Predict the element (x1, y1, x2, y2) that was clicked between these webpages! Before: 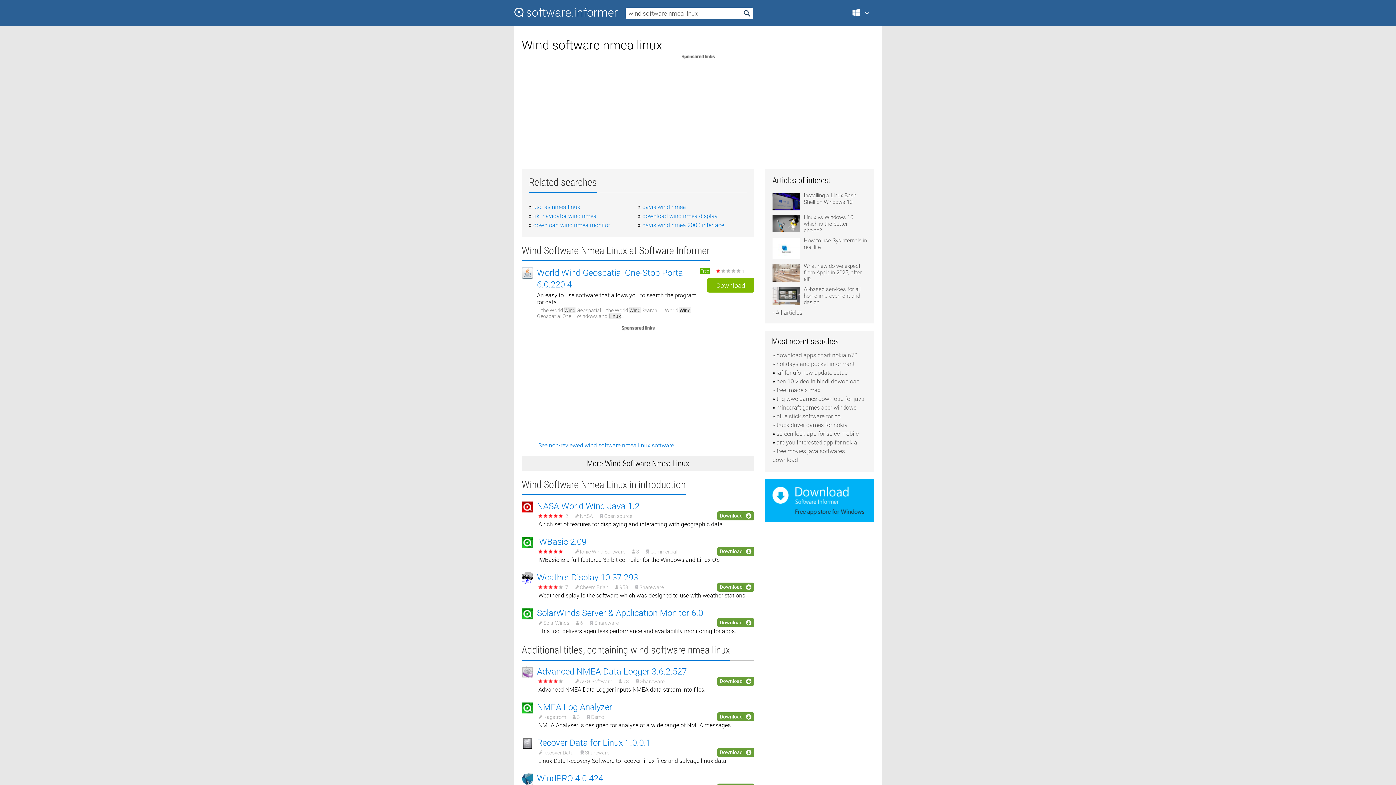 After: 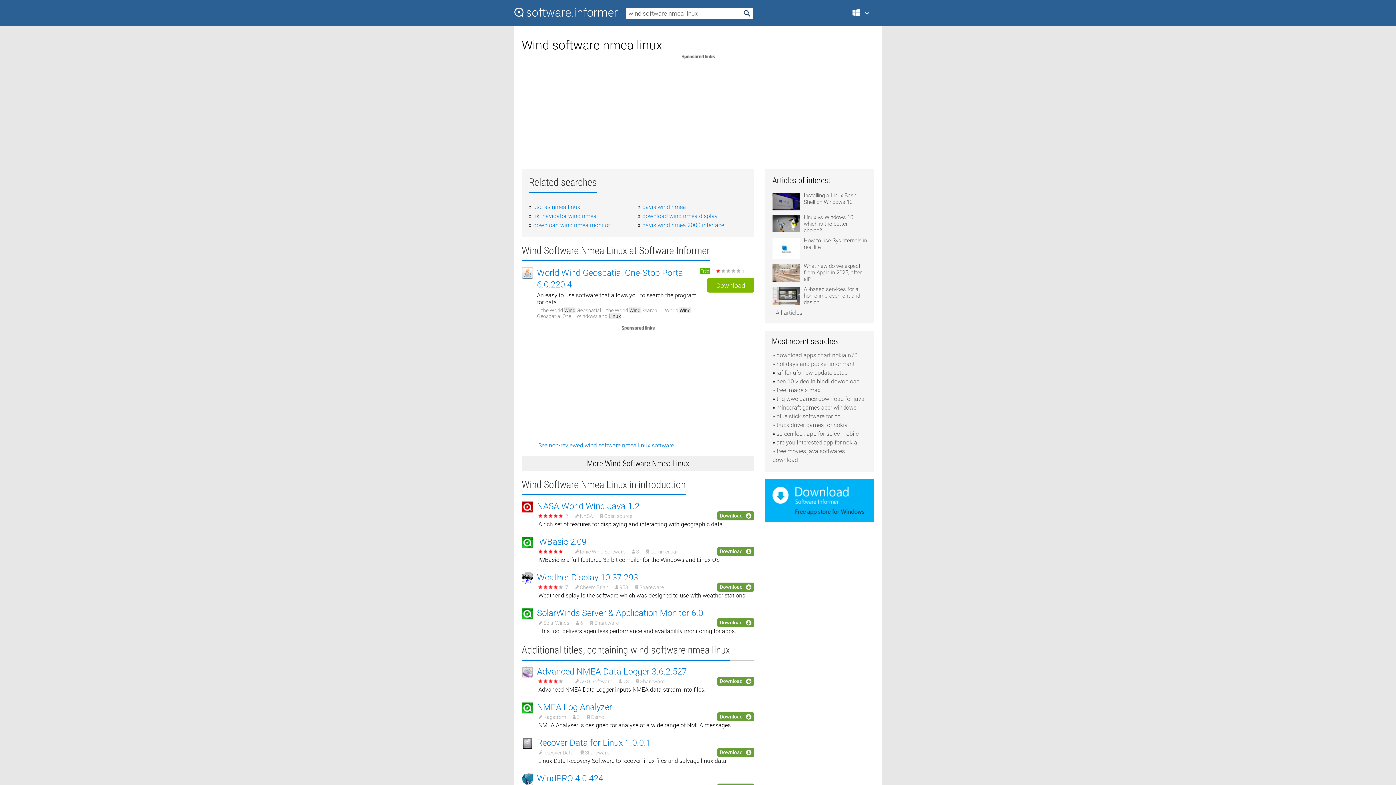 Action: label: Download bbox: (707, 278, 754, 292)